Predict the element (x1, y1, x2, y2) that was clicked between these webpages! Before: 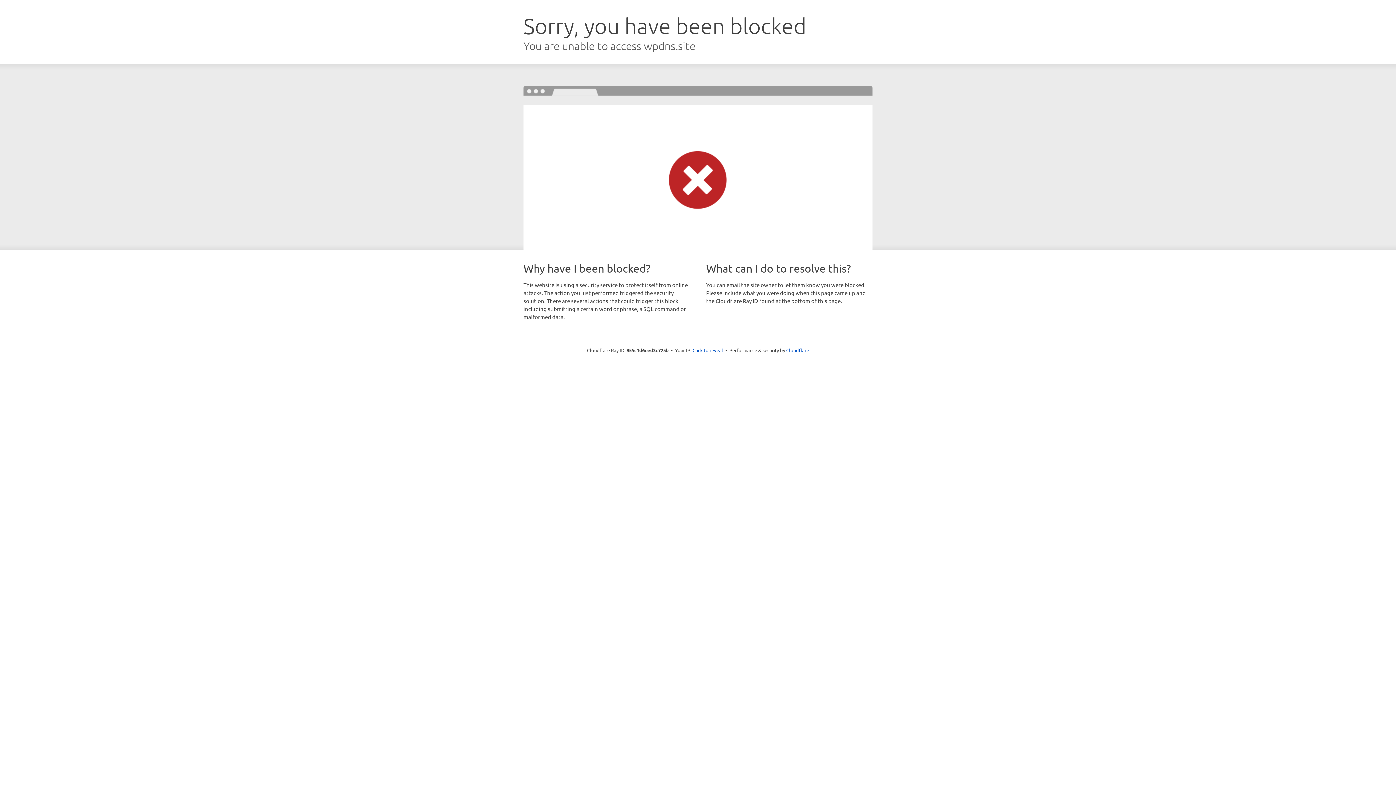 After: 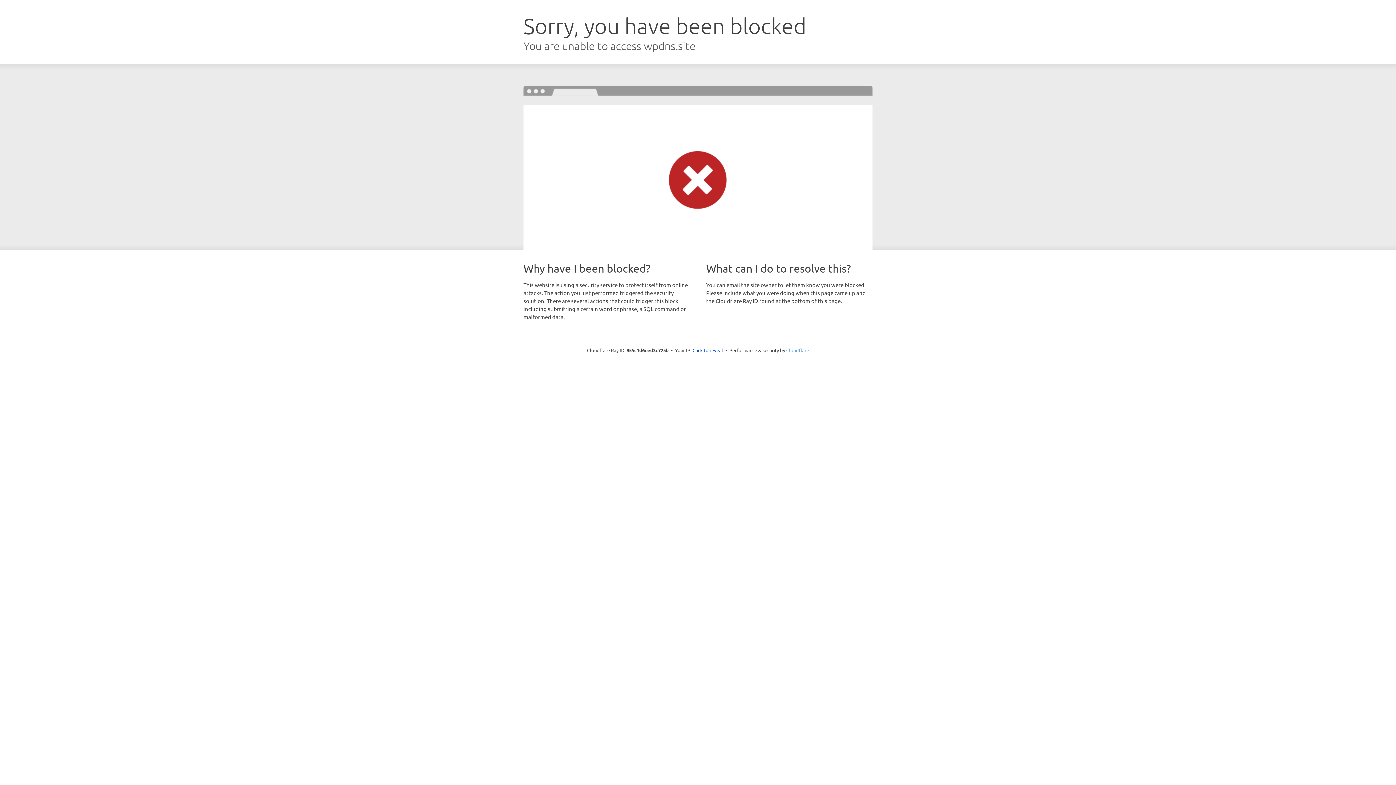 Action: bbox: (786, 347, 809, 353) label: Cloudflare